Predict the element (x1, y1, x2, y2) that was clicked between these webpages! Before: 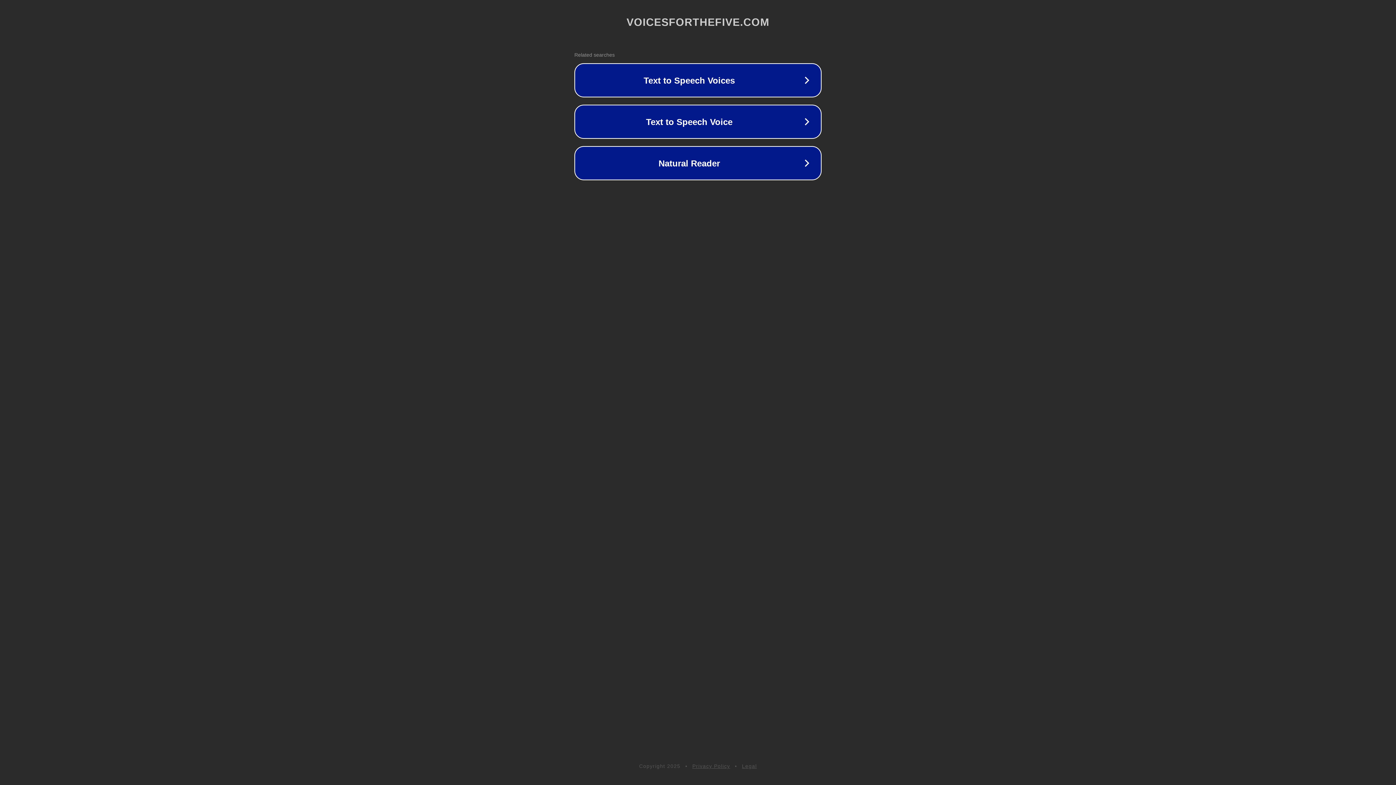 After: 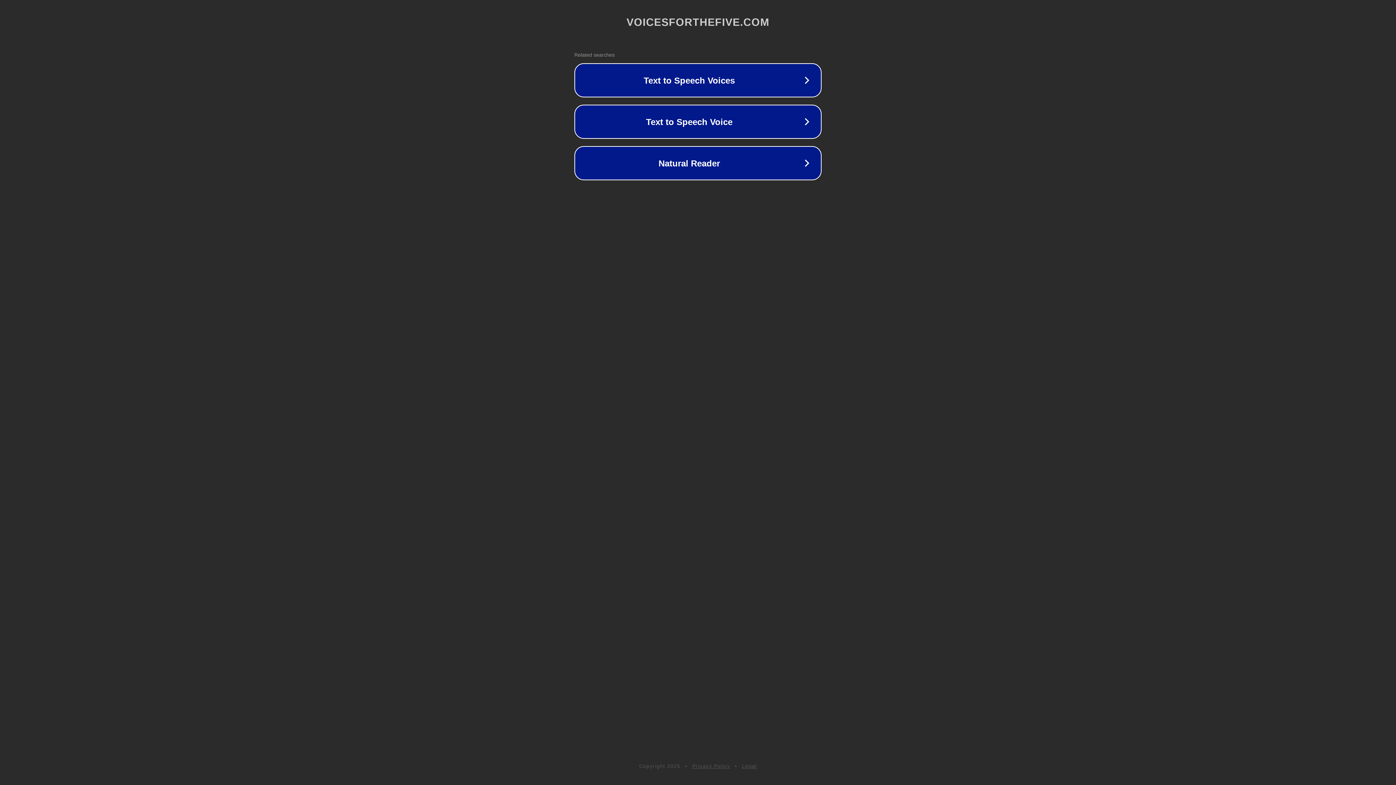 Action: bbox: (742, 763, 757, 769) label: Legal